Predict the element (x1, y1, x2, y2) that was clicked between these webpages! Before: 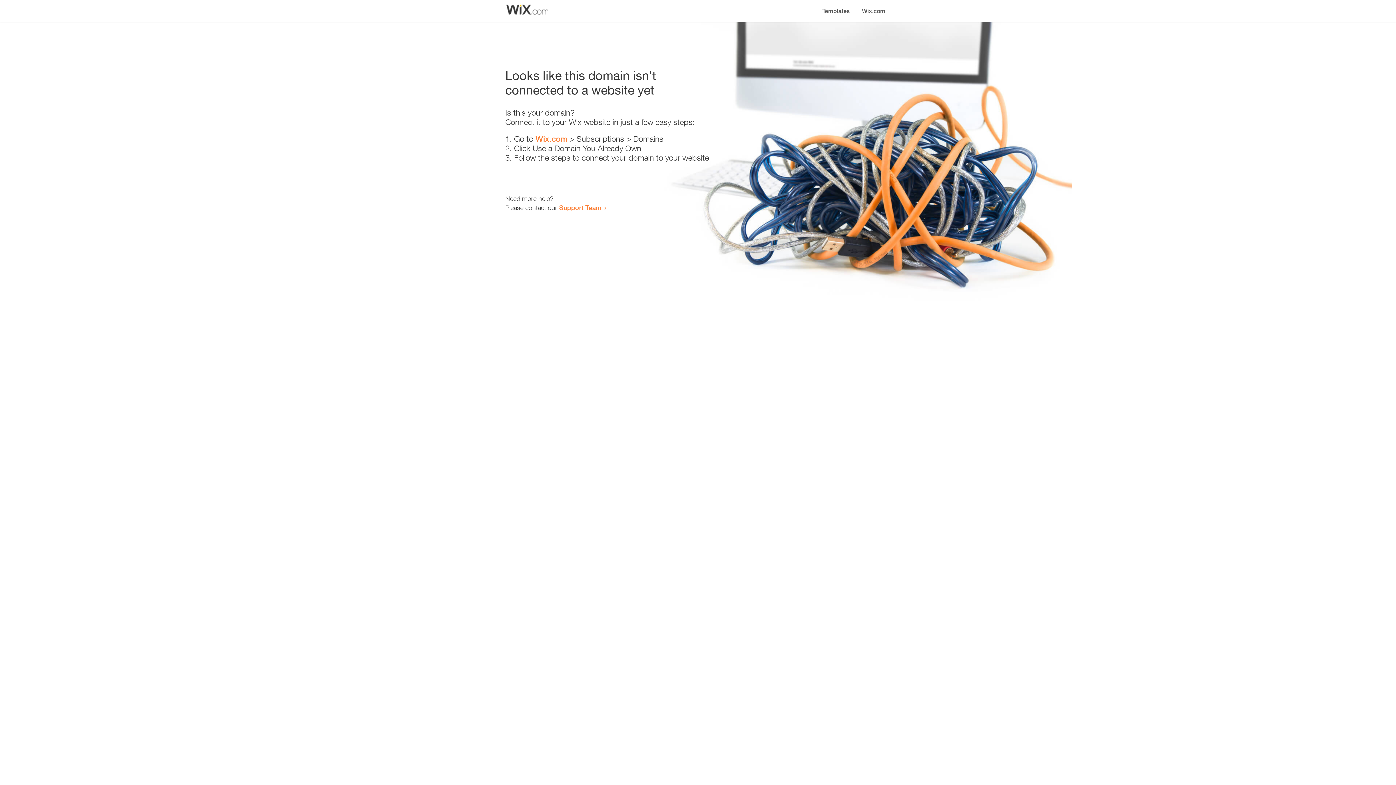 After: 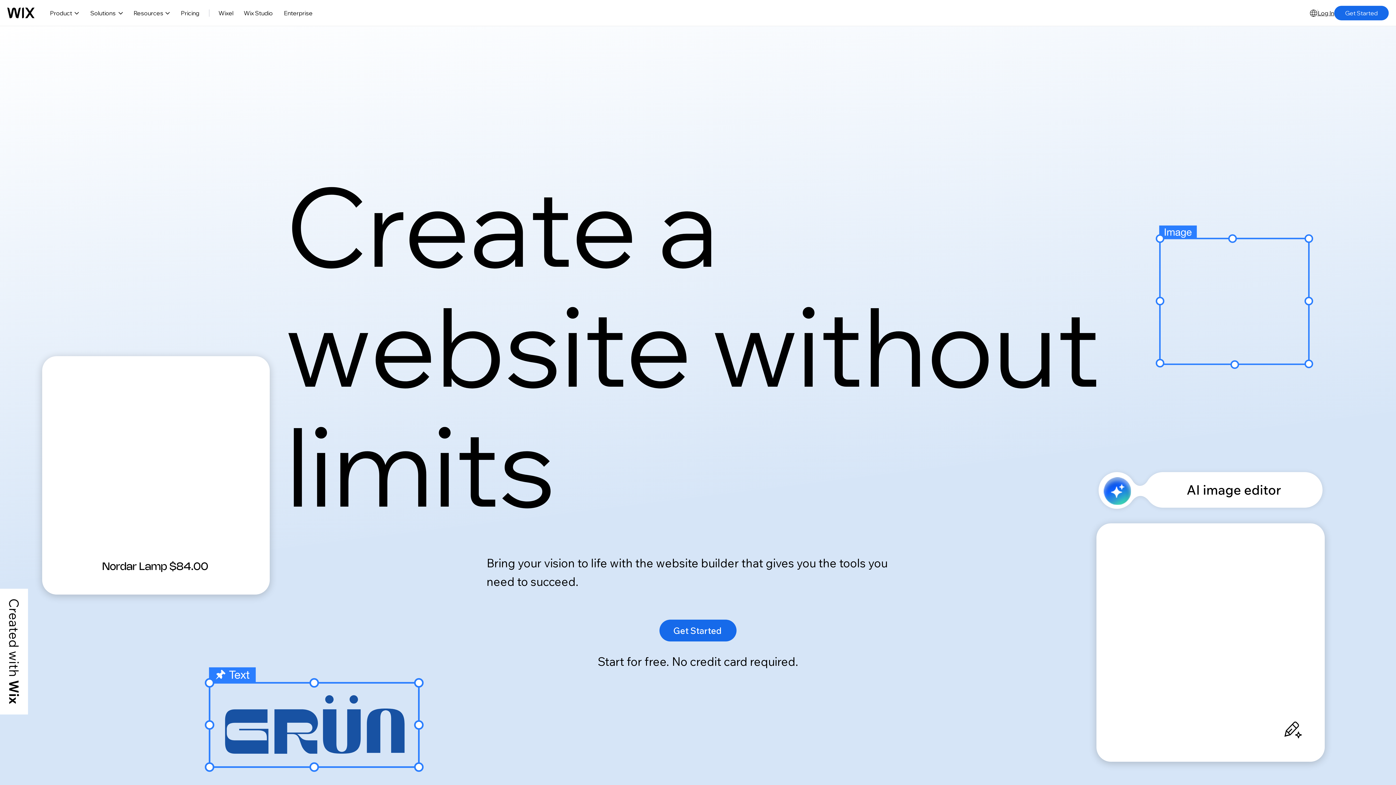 Action: label: Wix.com bbox: (535, 134, 567, 143)